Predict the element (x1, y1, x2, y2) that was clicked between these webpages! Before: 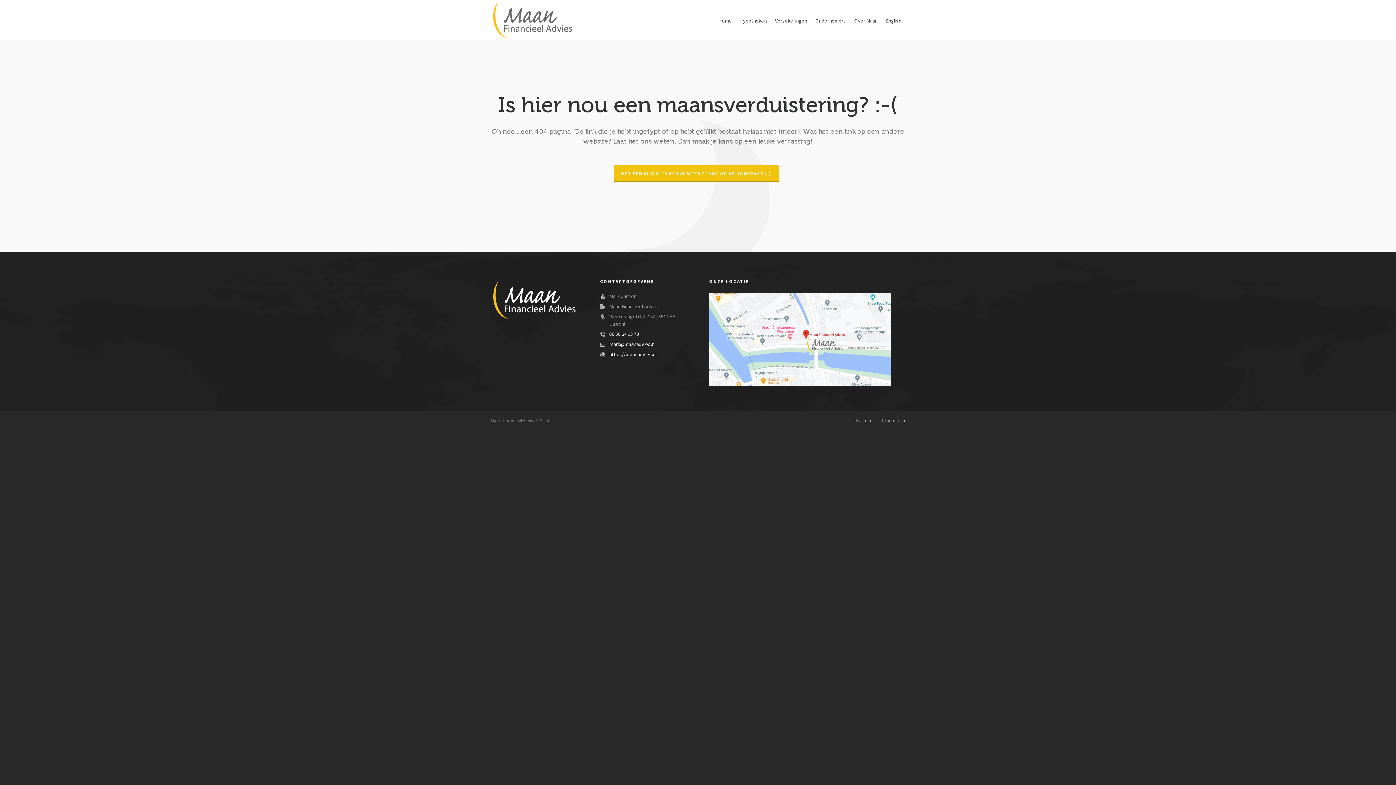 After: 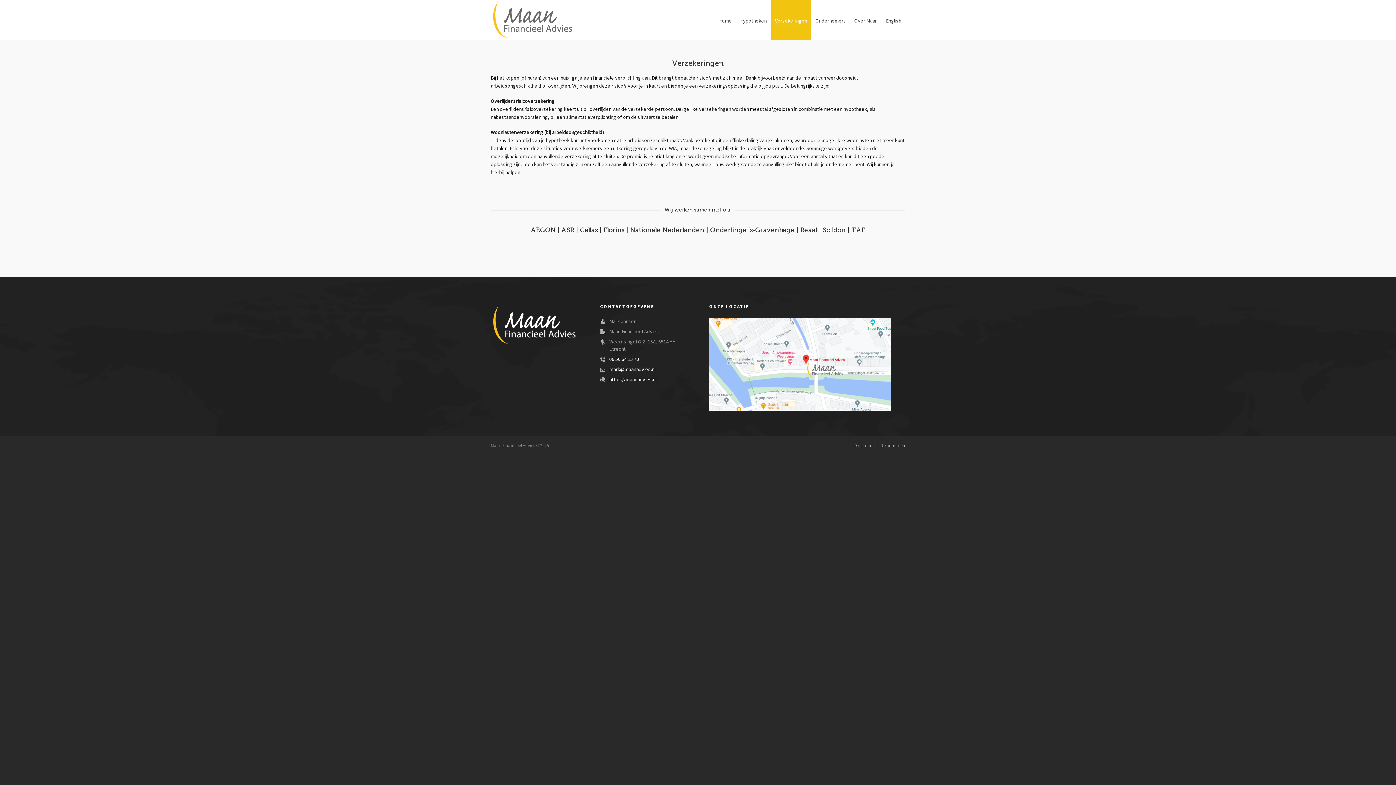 Action: label: Verzekeringen bbox: (771, 0, 811, 40)